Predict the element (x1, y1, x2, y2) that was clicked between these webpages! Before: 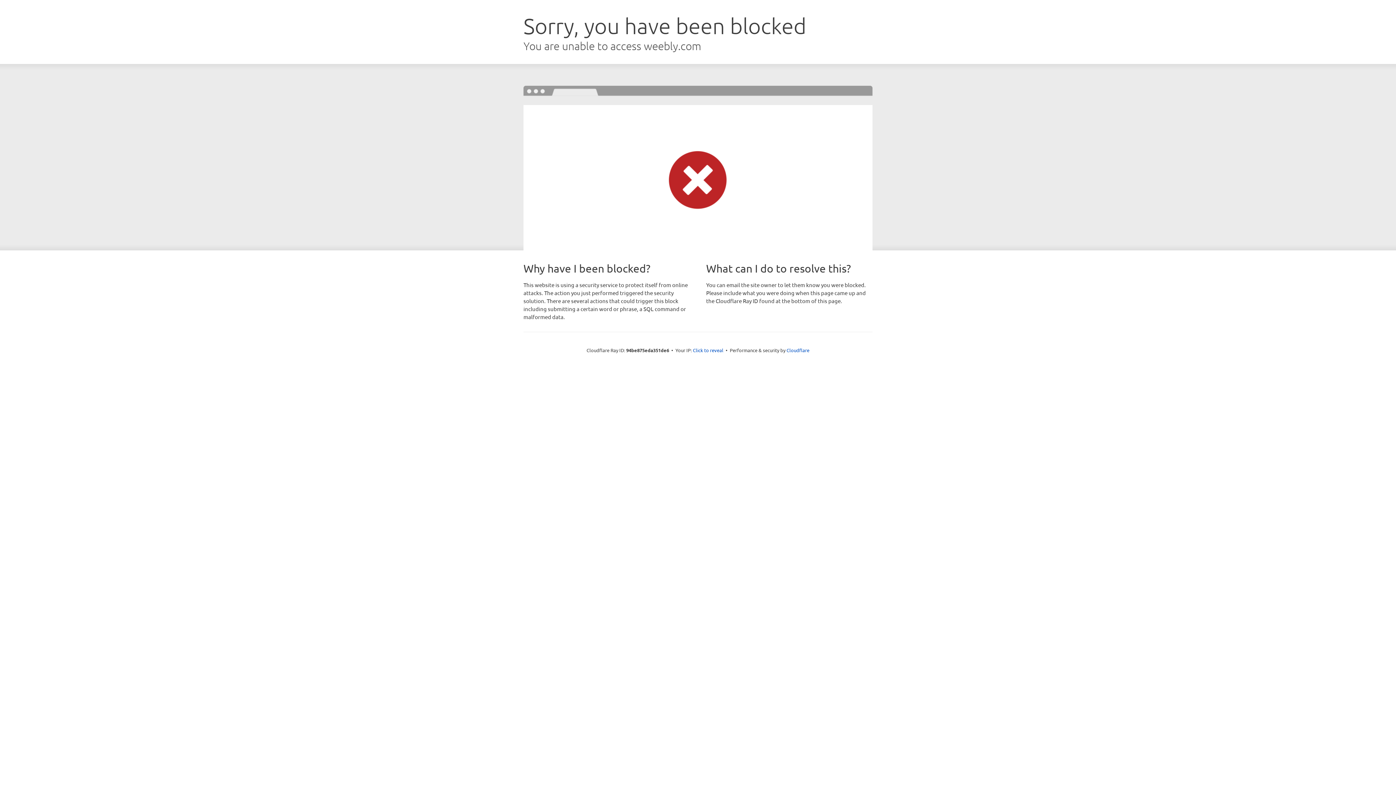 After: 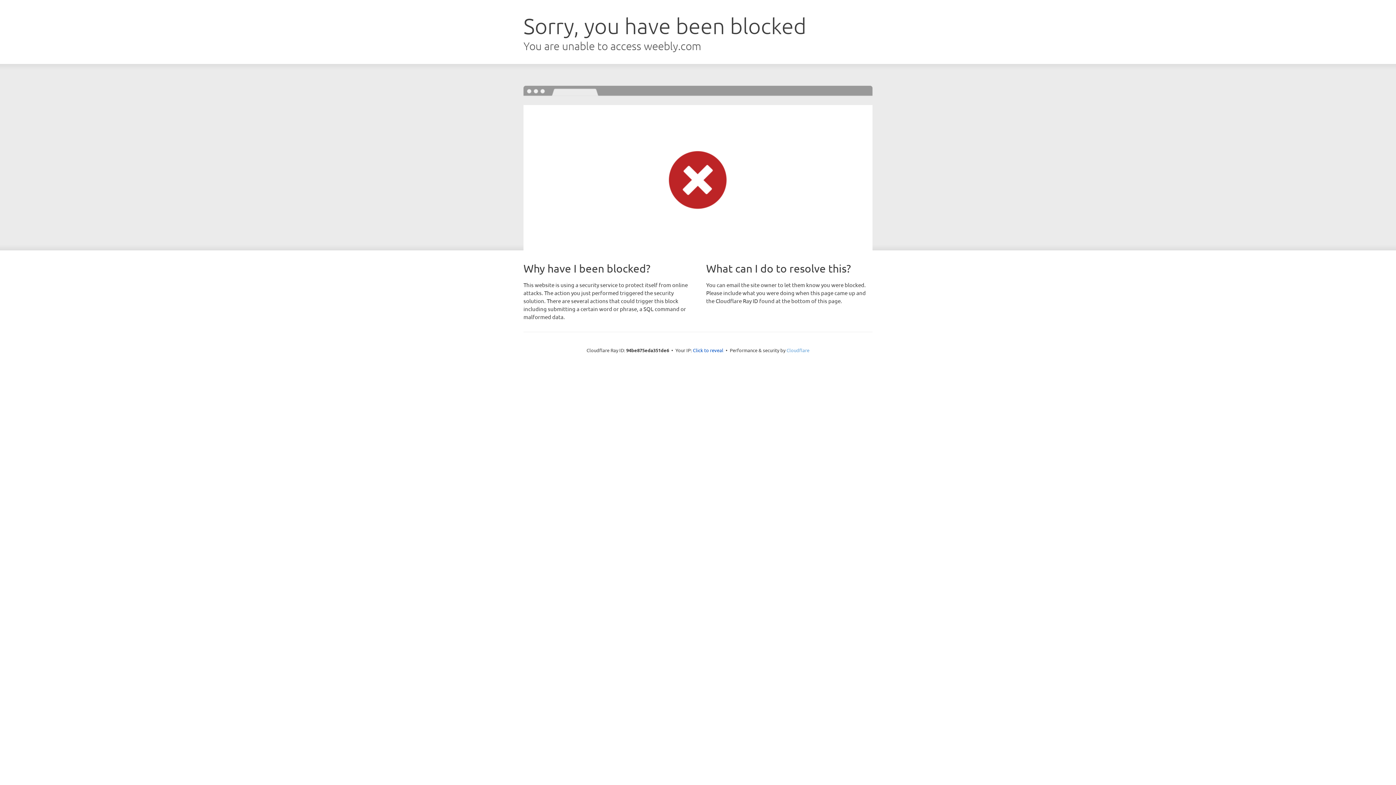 Action: bbox: (786, 347, 809, 353) label: Cloudflare